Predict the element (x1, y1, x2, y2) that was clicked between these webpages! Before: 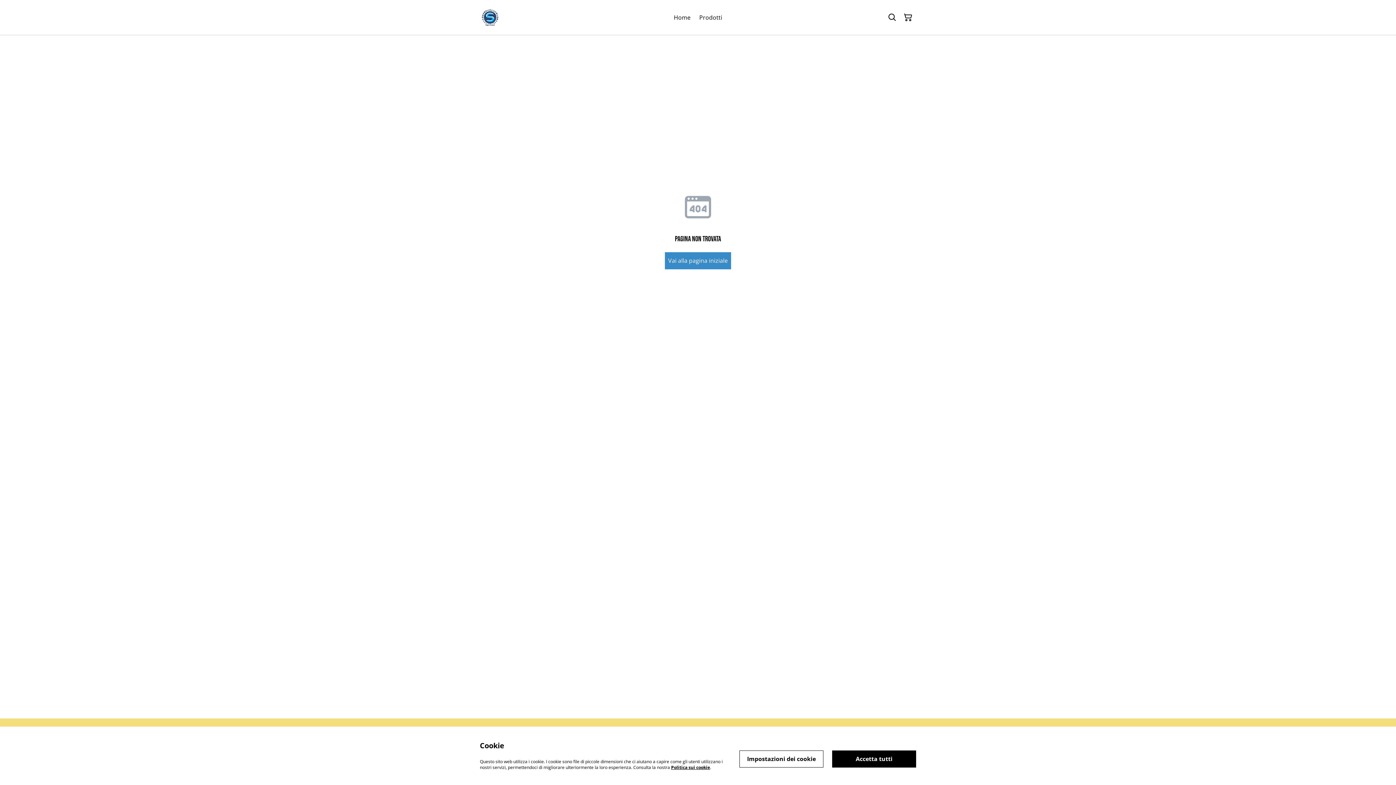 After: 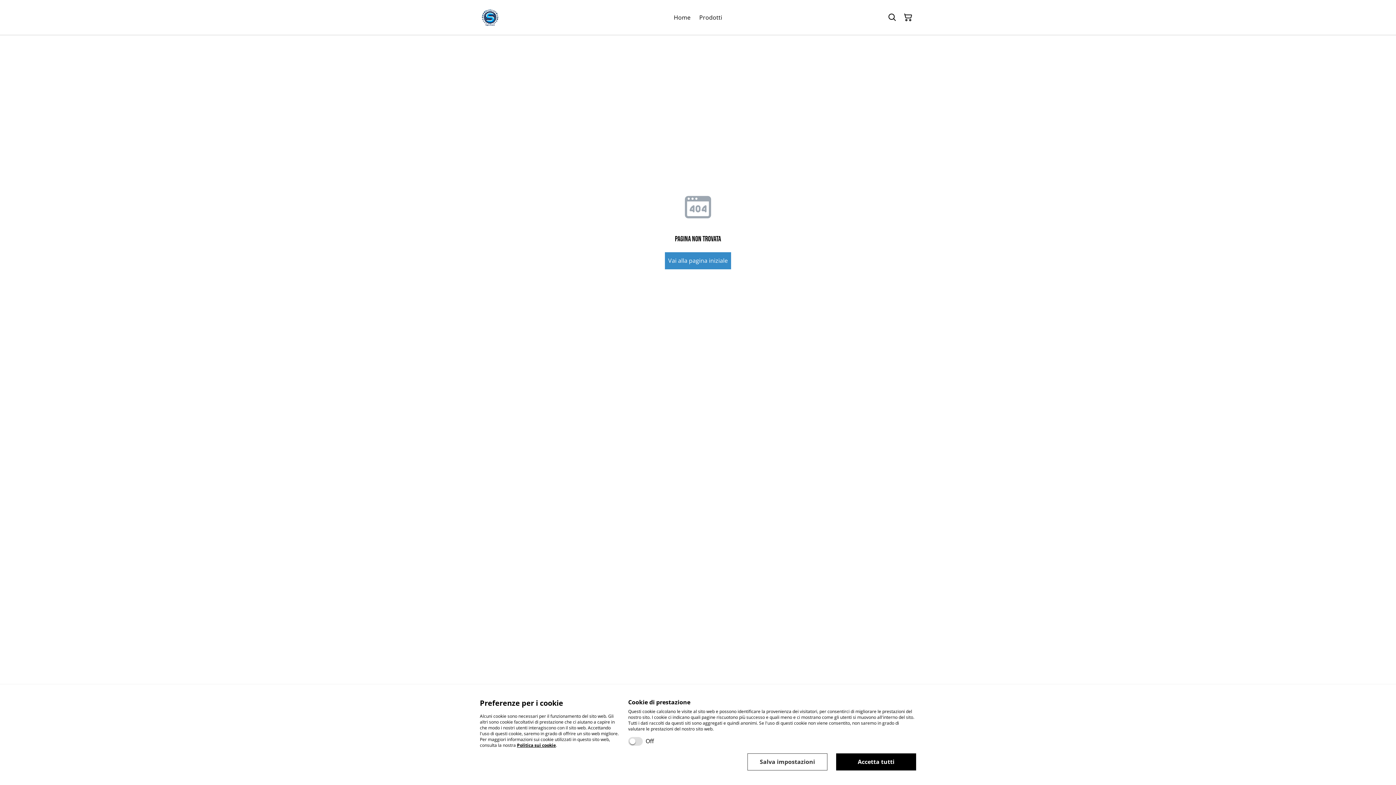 Action: bbox: (739, 750, 823, 767) label: Impostazioni dei cookie